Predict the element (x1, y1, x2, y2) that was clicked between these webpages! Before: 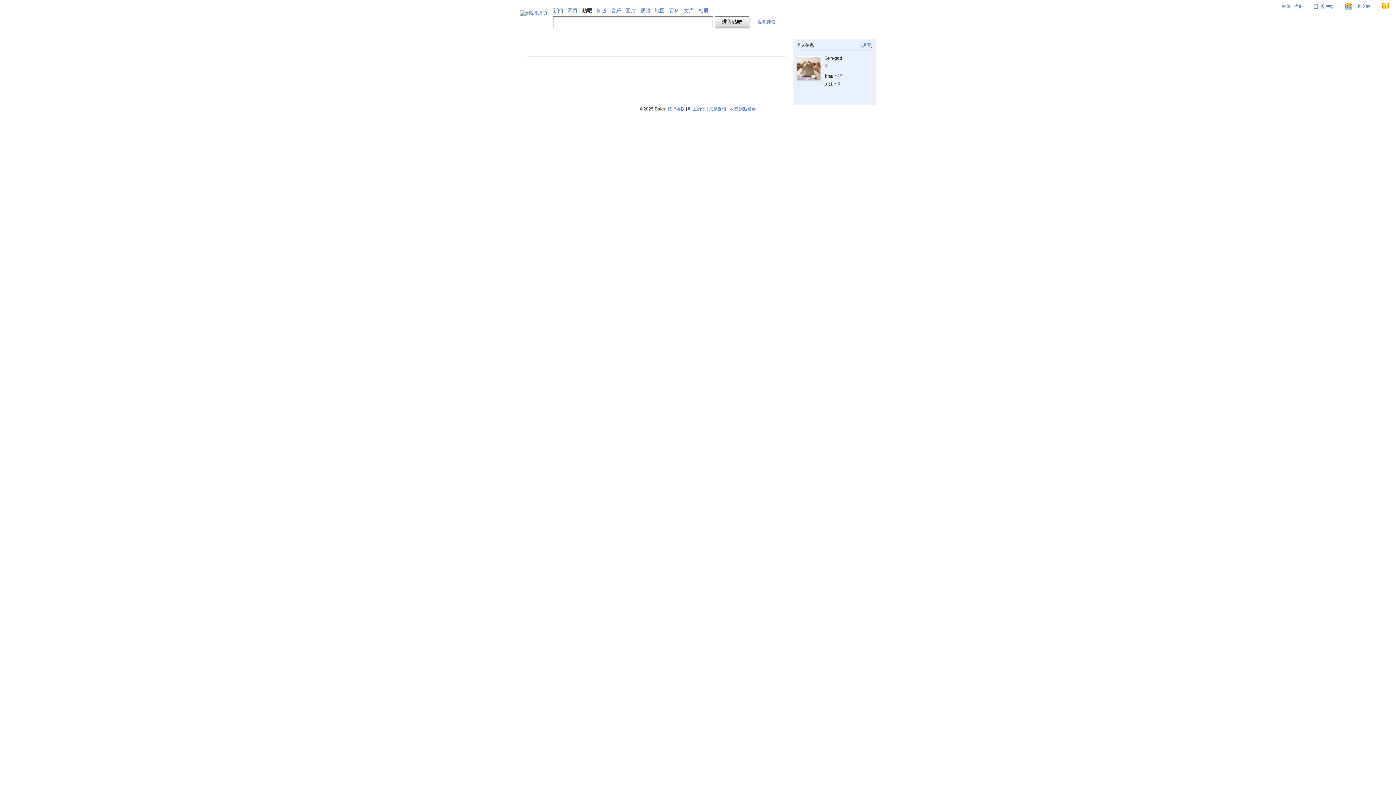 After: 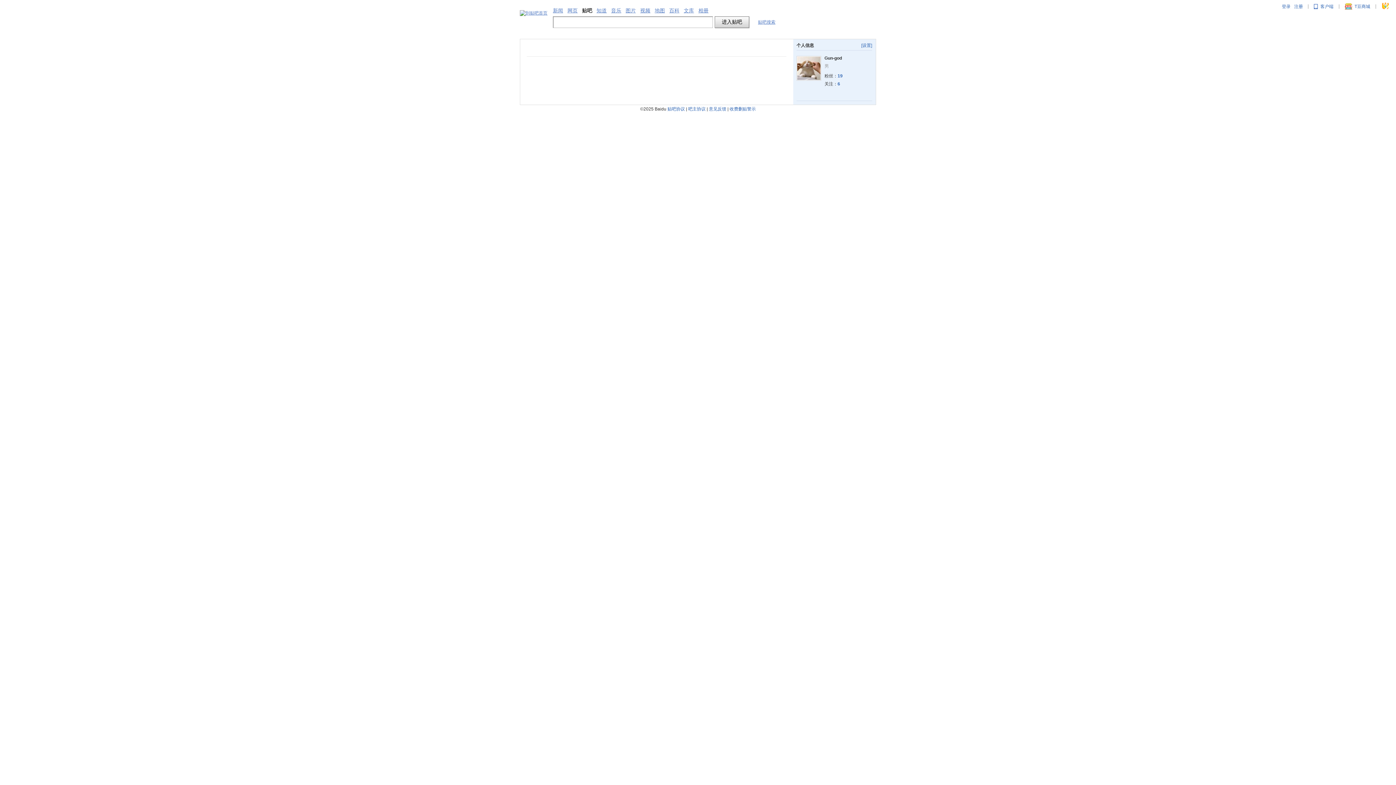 Action: label: 收费删贴警示 bbox: (729, 106, 756, 111)